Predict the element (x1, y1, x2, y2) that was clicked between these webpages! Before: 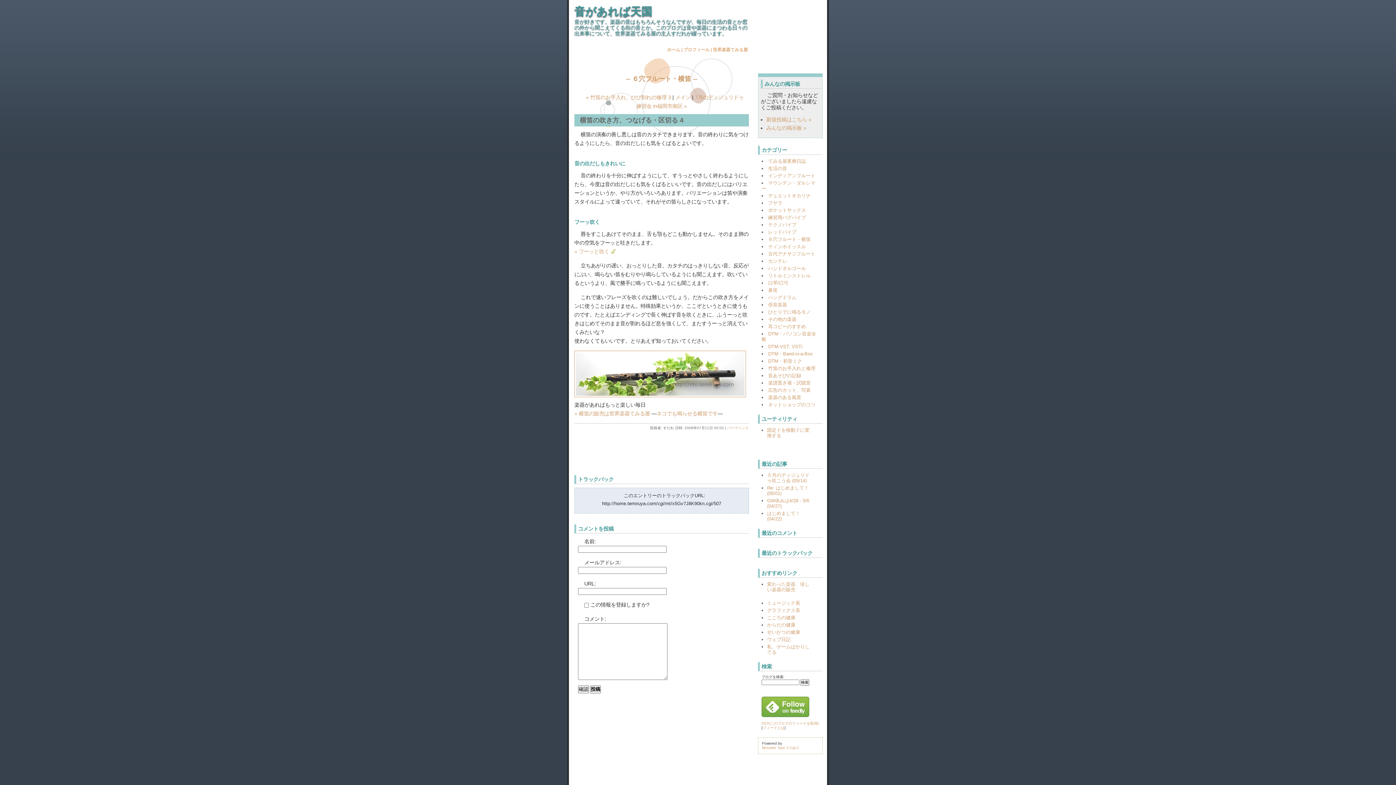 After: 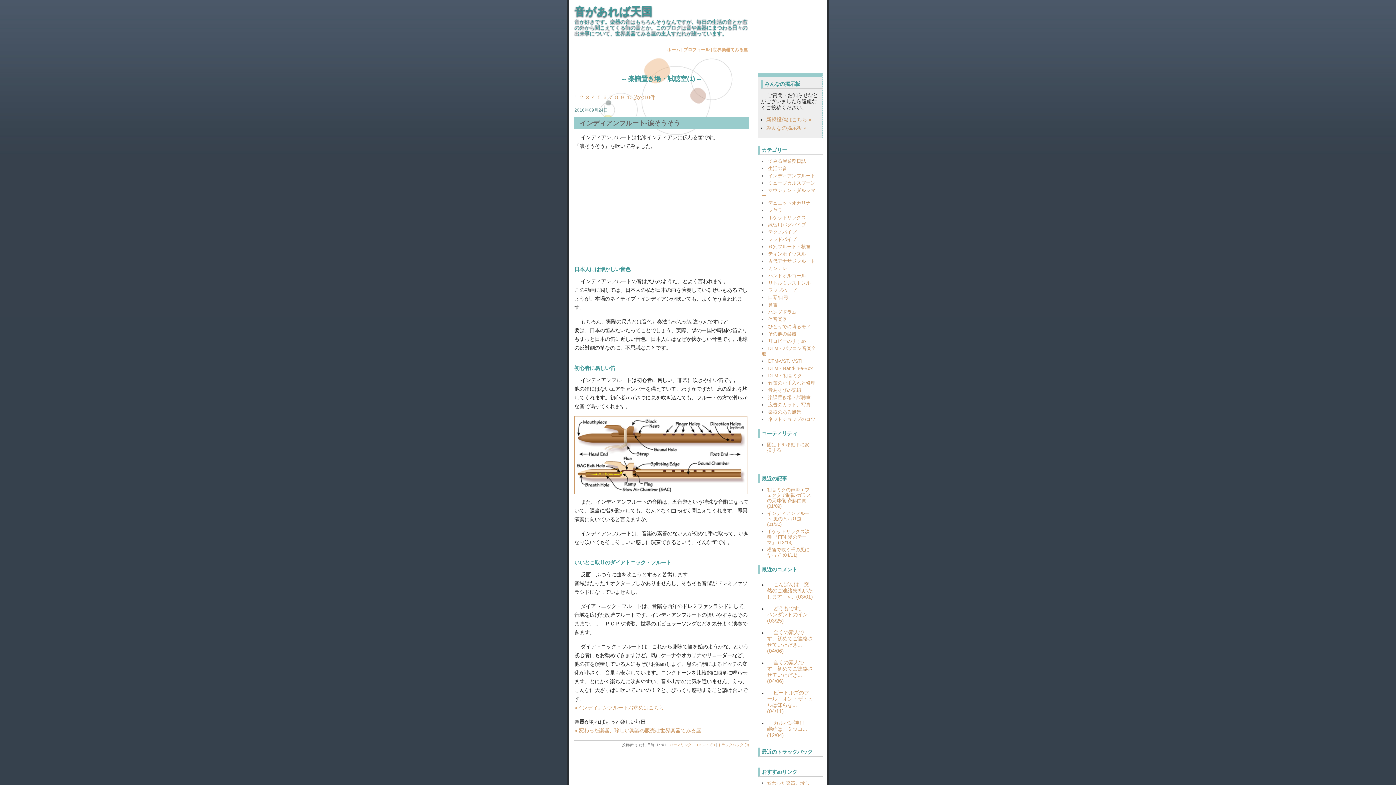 Action: bbox: (768, 380, 810, 385) label: 楽譜置き場・試聴室